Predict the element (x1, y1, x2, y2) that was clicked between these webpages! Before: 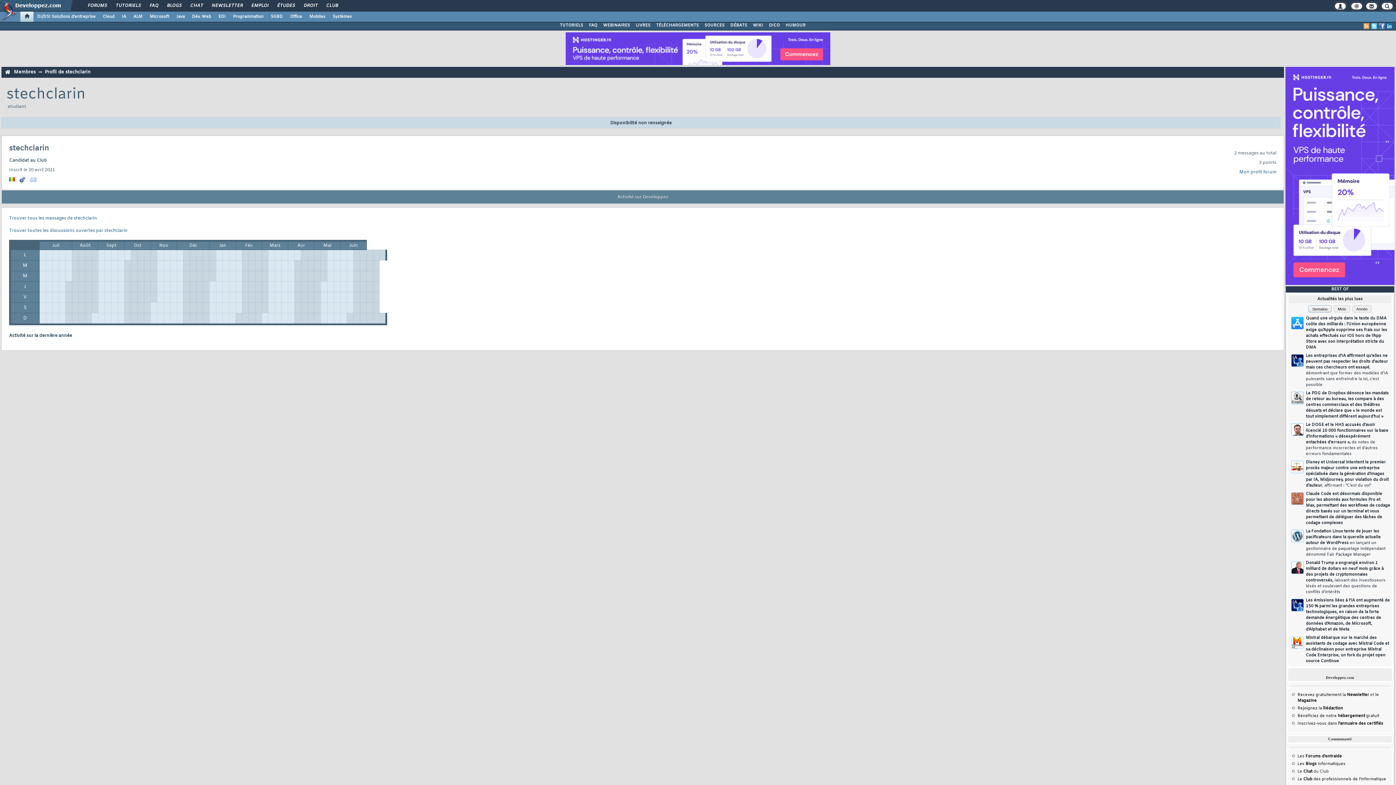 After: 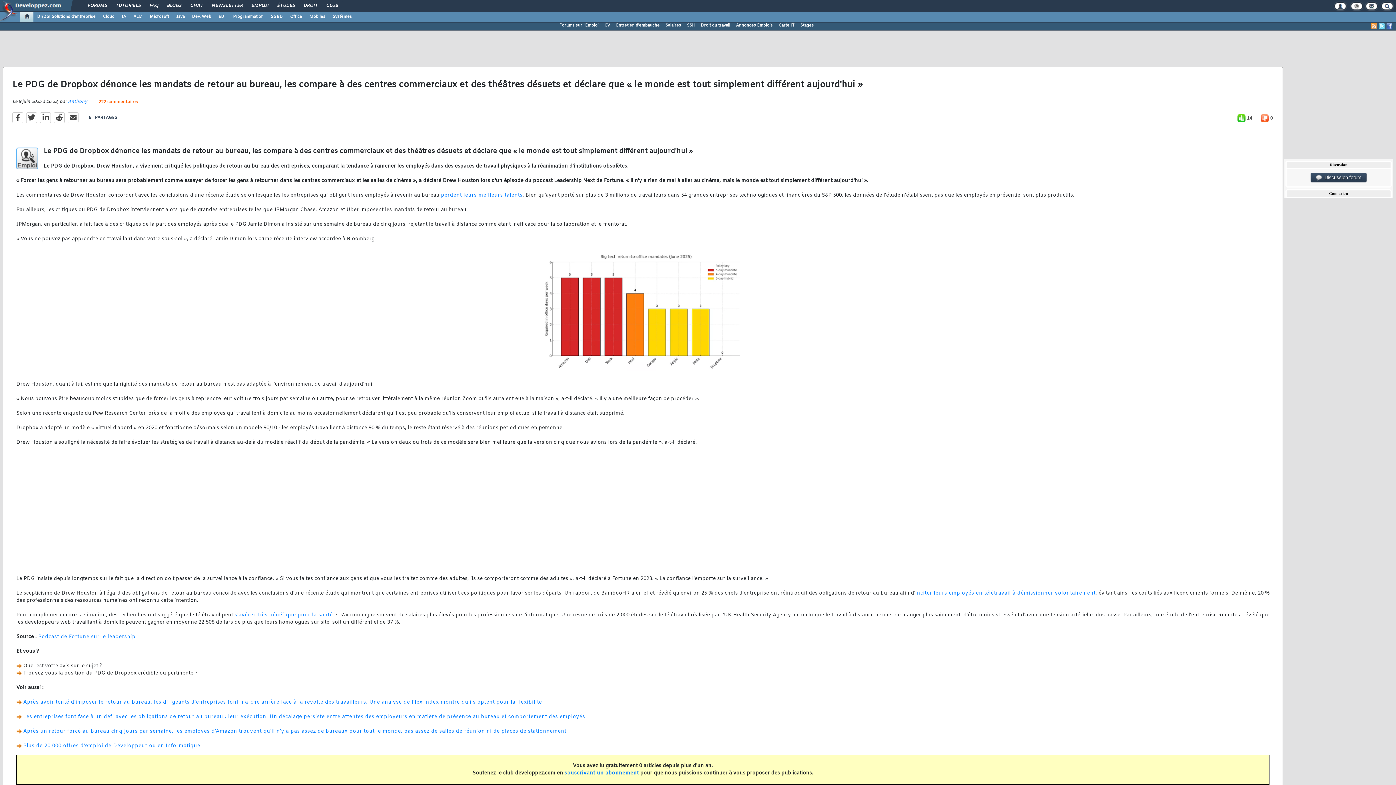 Action: bbox: (1306, 390, 1390, 419) label: Le PDG de Dropbox dénonce les mandats de retour au bureau, les compare à des centres commerciaux et des théâtres désuets et déclare que « le monde est tout simplement différent aujourd'hui »